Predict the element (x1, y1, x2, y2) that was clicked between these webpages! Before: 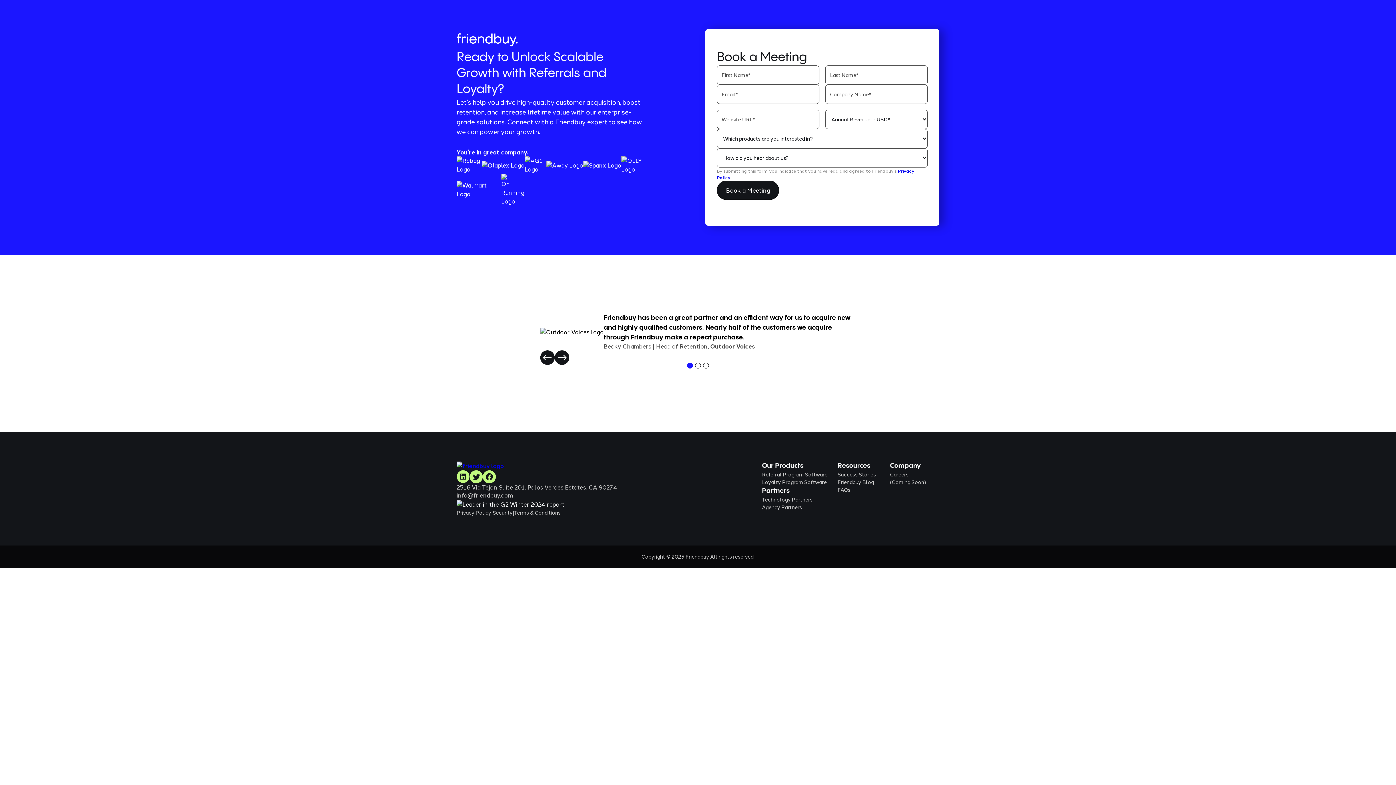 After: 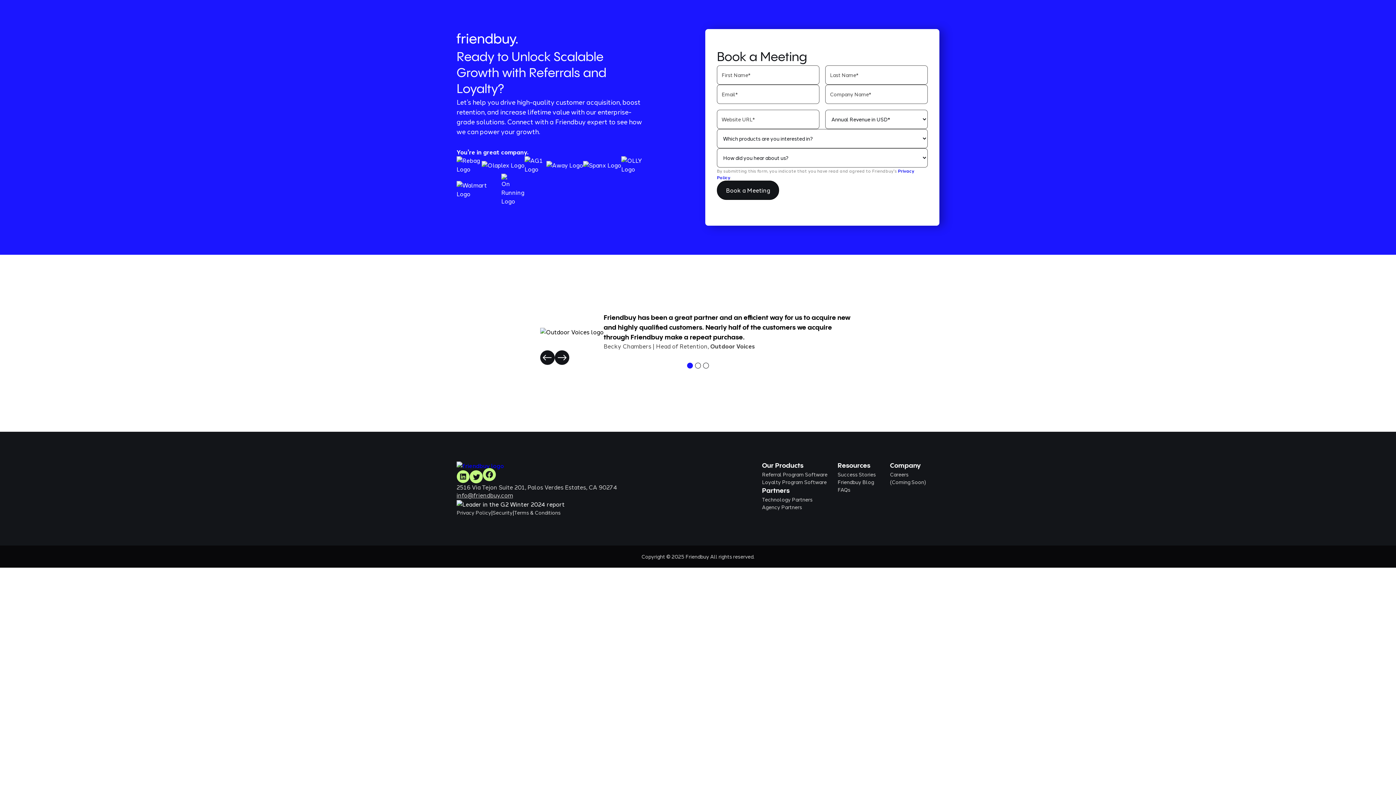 Action: bbox: (482, 470, 496, 483) label: facebook link